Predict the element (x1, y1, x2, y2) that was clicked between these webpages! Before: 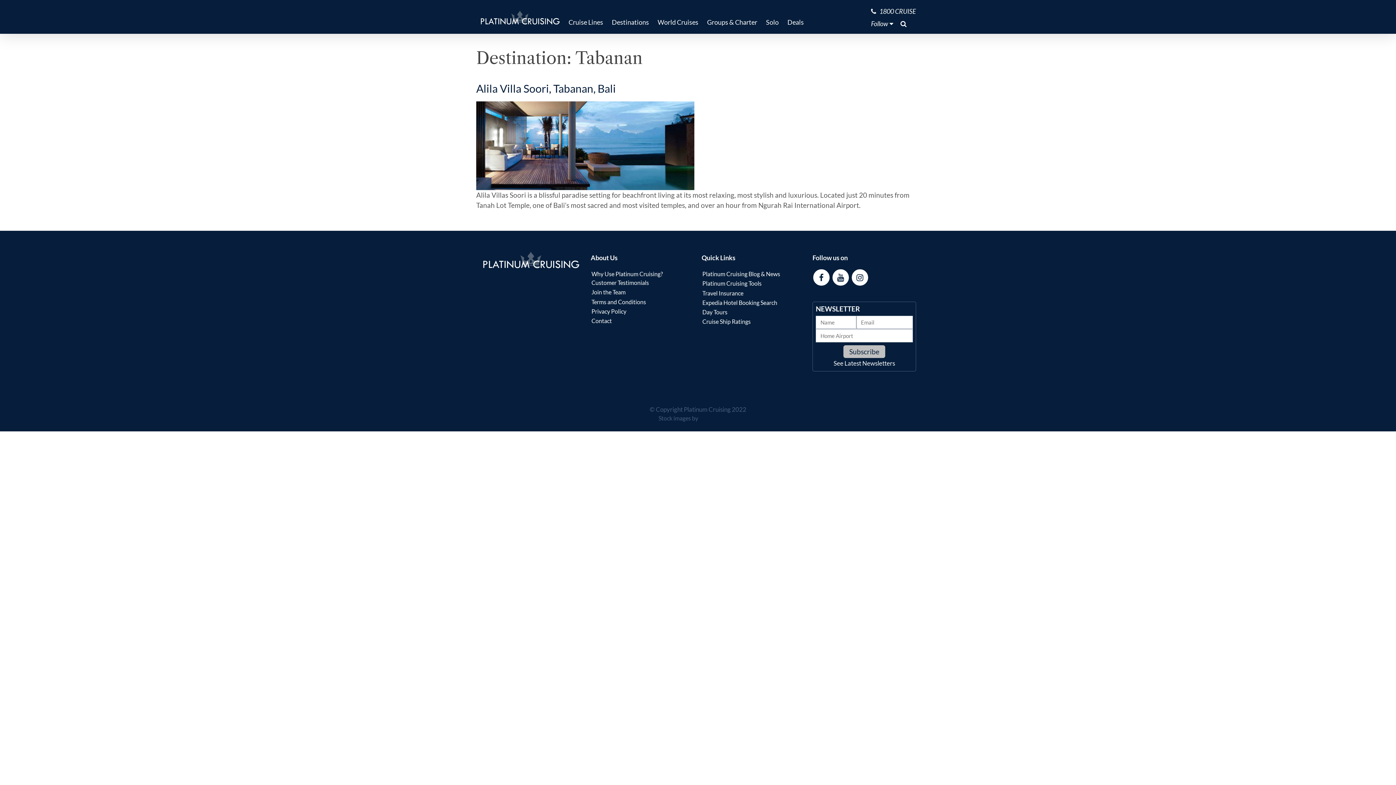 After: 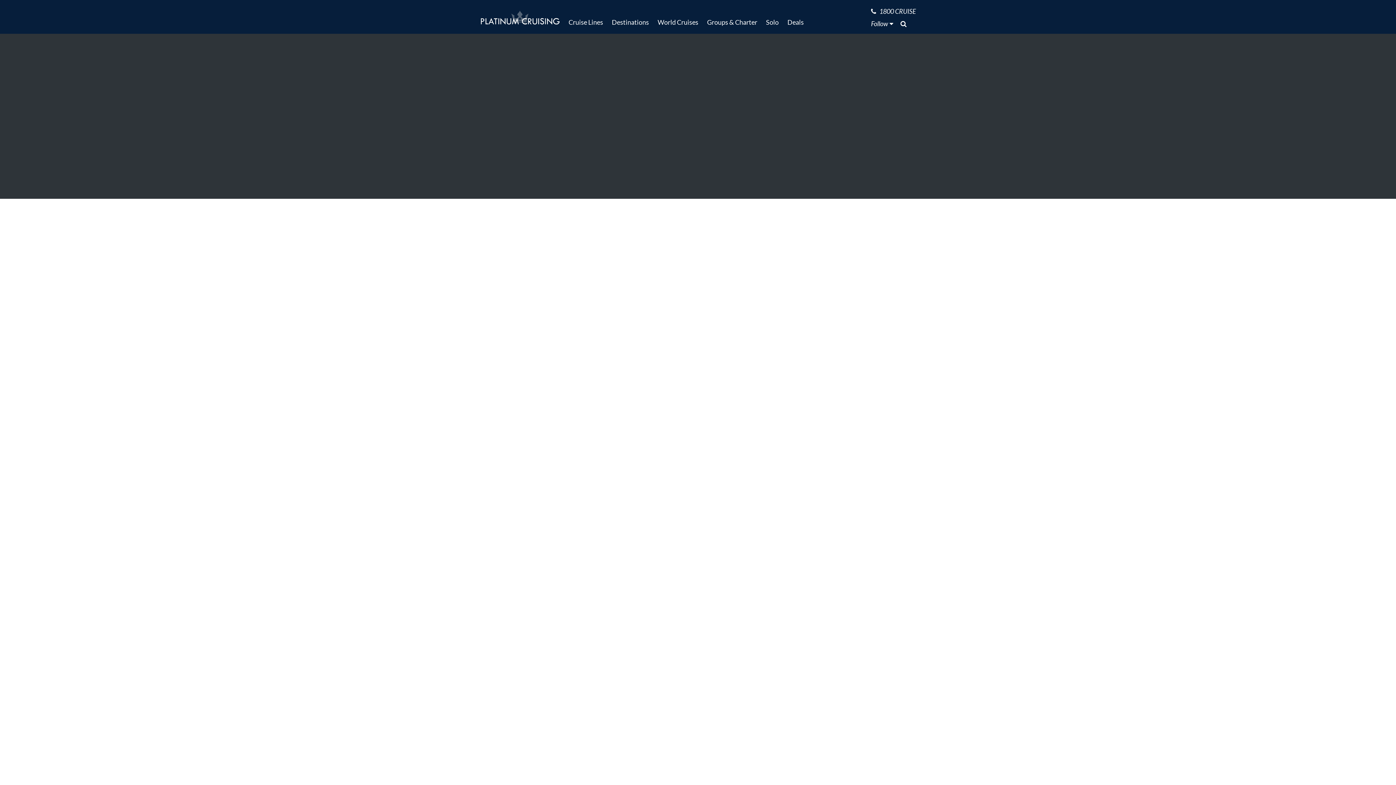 Action: label: Privacy Policy bbox: (591, 306, 694, 316)